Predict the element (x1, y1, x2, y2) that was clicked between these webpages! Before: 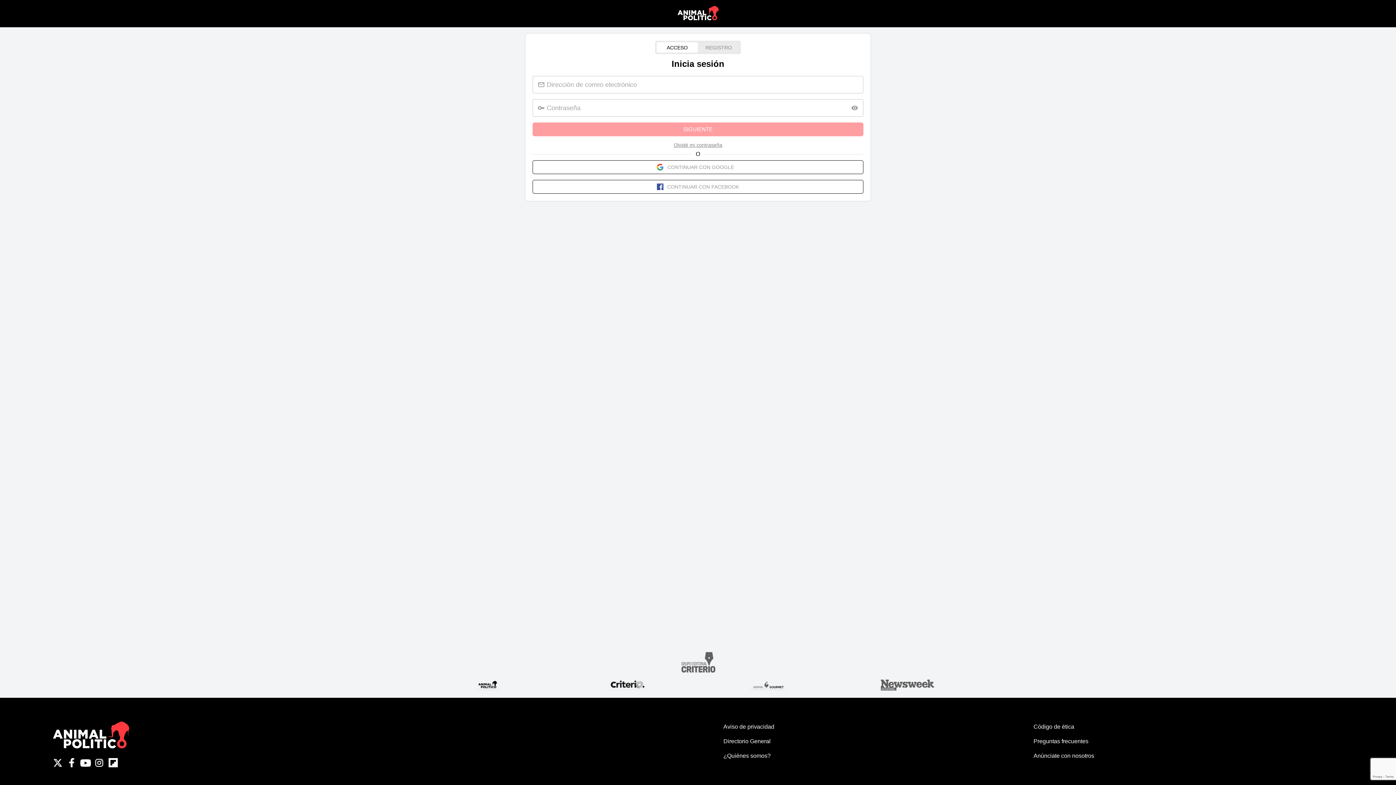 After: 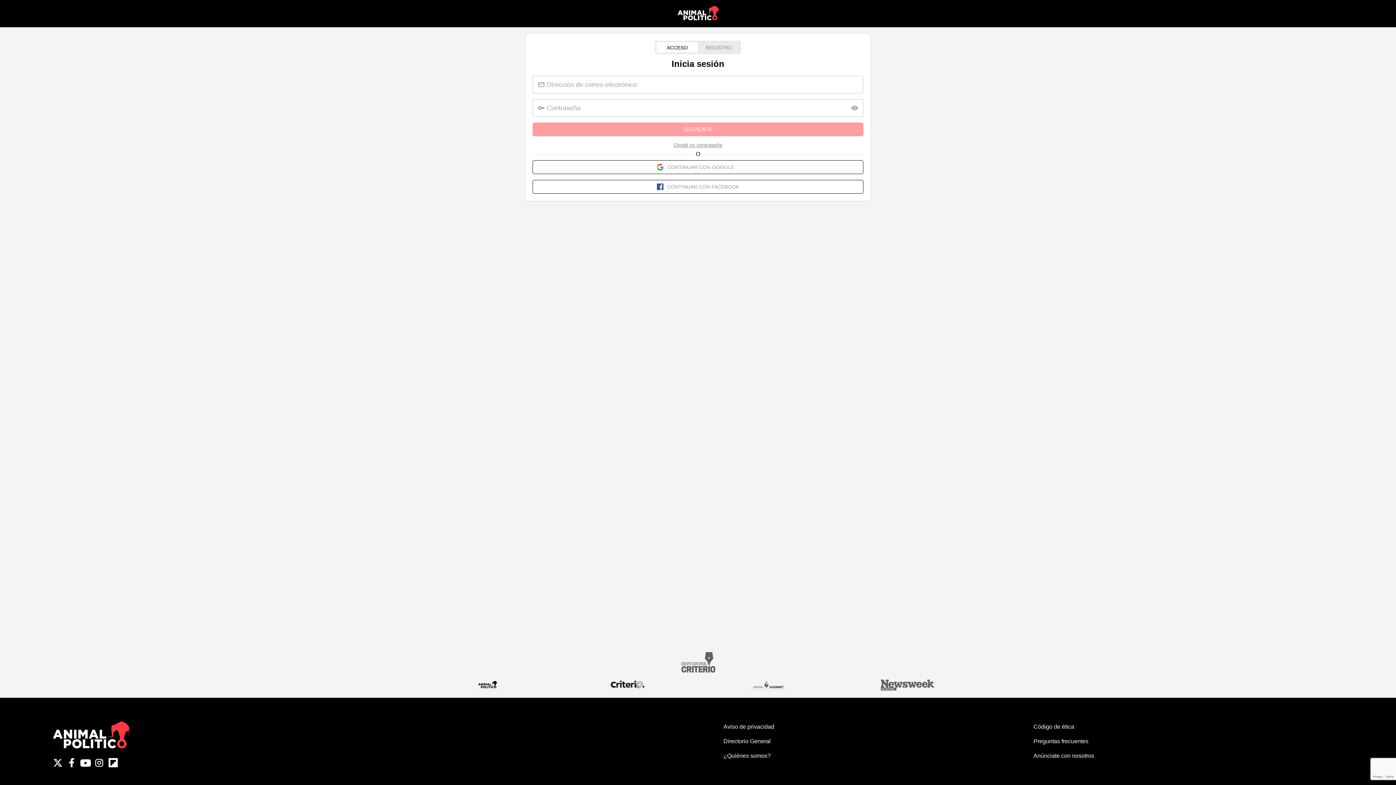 Action: label: CONTINUAR CON GOOGLE bbox: (532, 160, 863, 174)